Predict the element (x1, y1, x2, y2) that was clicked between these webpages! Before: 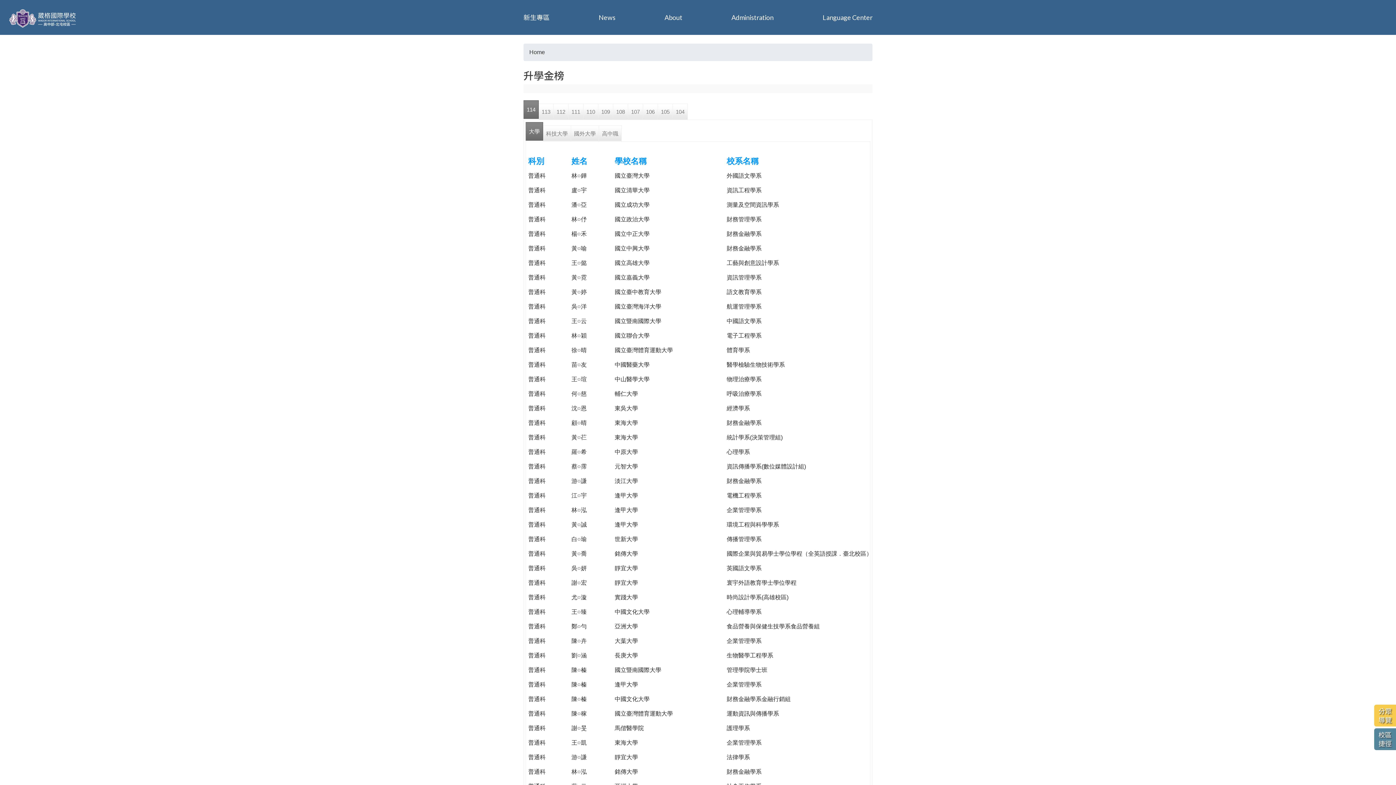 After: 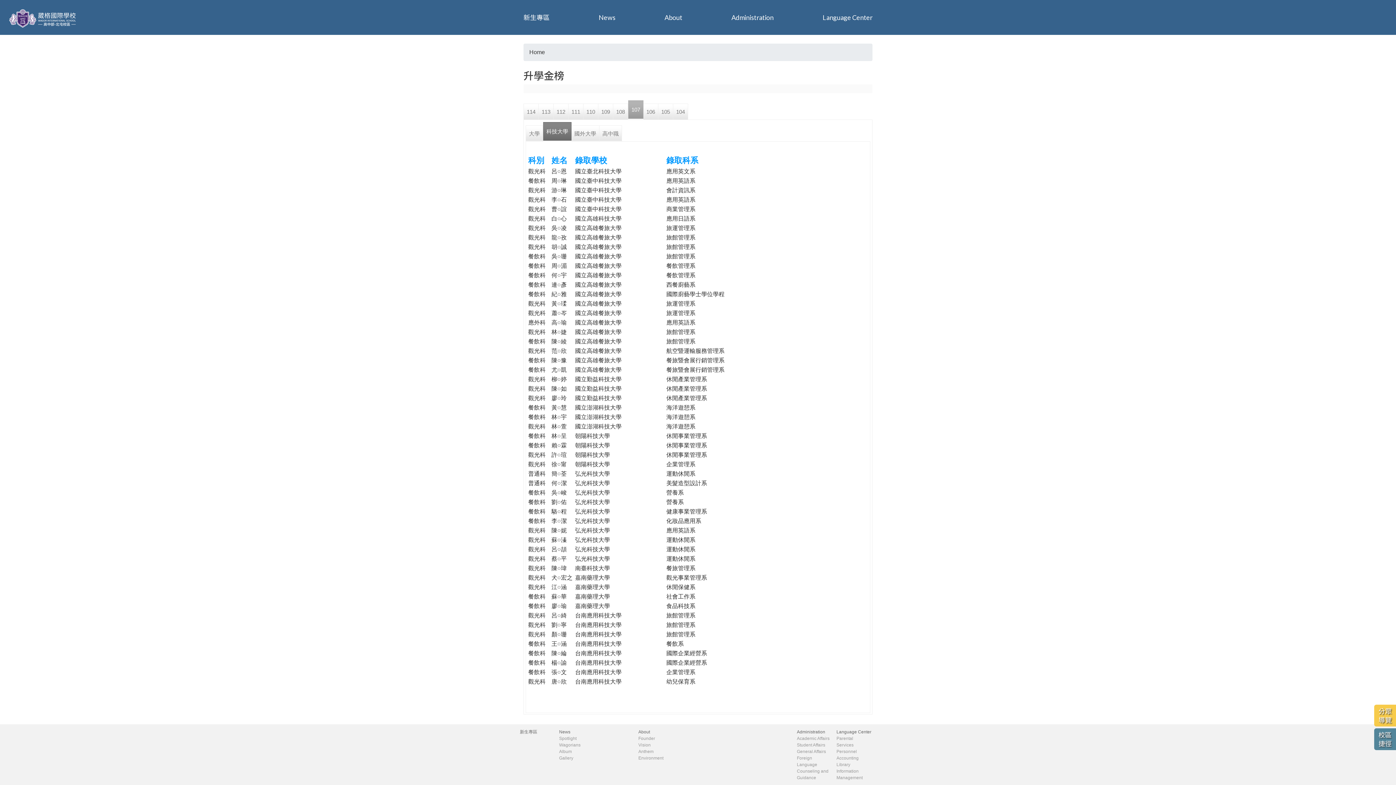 Action: label: 107 bbox: (628, 103, 643, 119)